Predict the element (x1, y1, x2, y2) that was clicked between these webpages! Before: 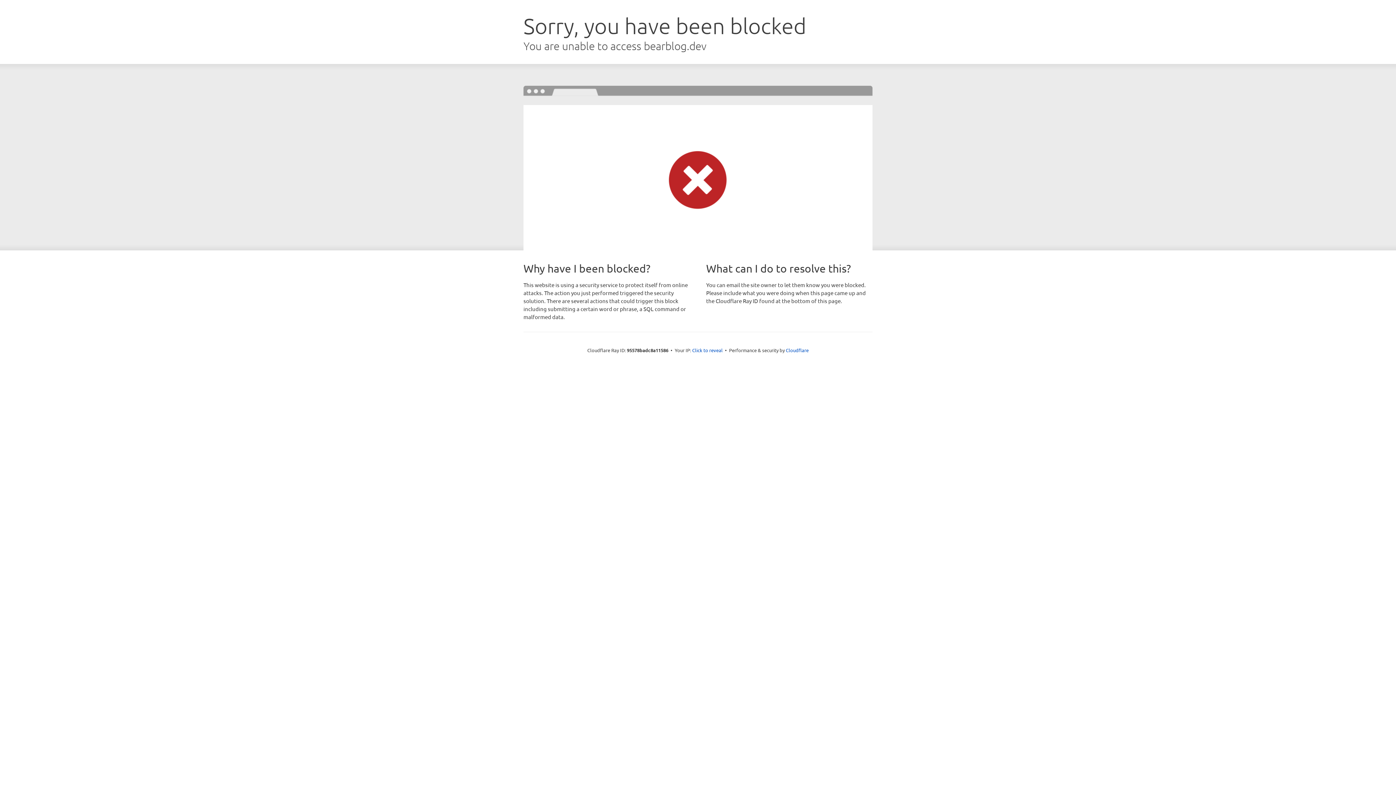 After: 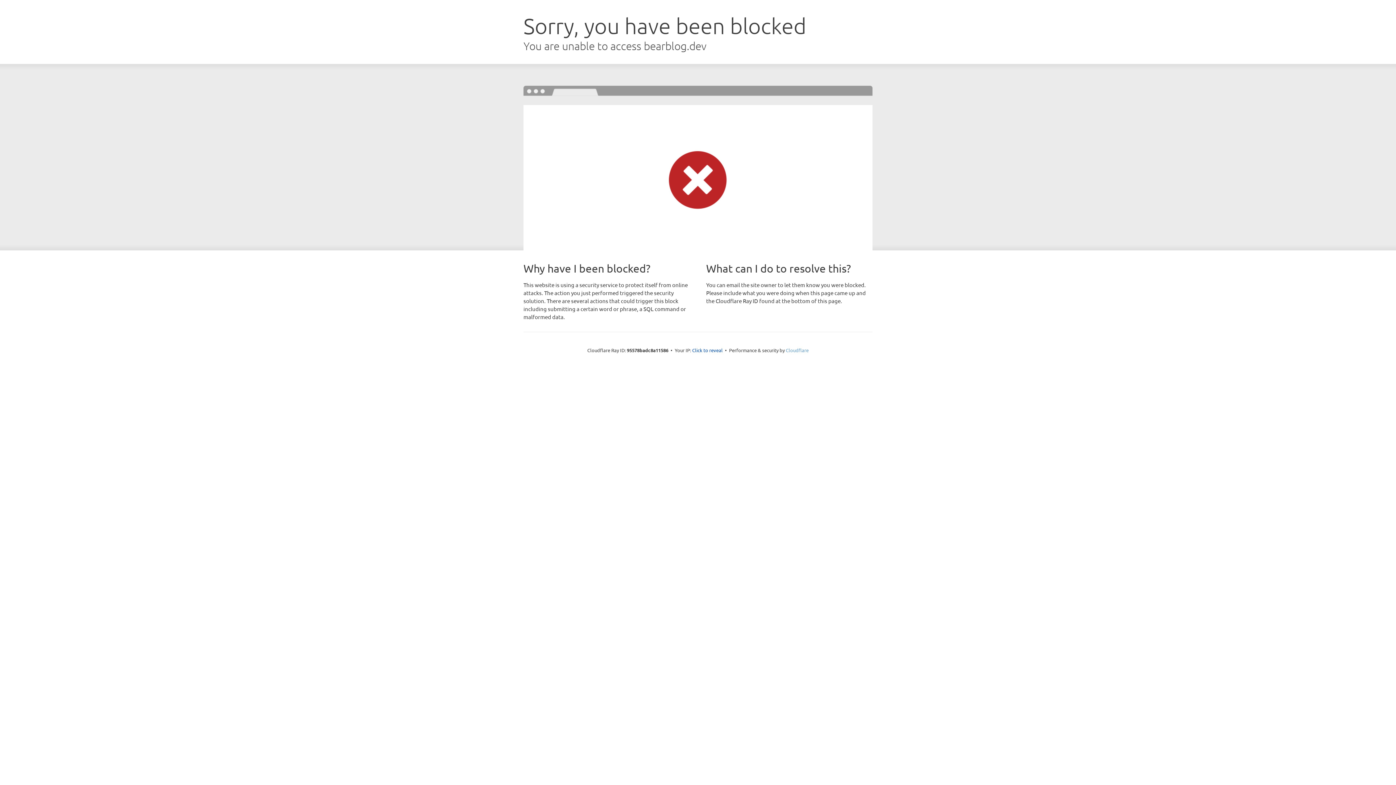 Action: label: Cloudflare bbox: (786, 347, 808, 353)